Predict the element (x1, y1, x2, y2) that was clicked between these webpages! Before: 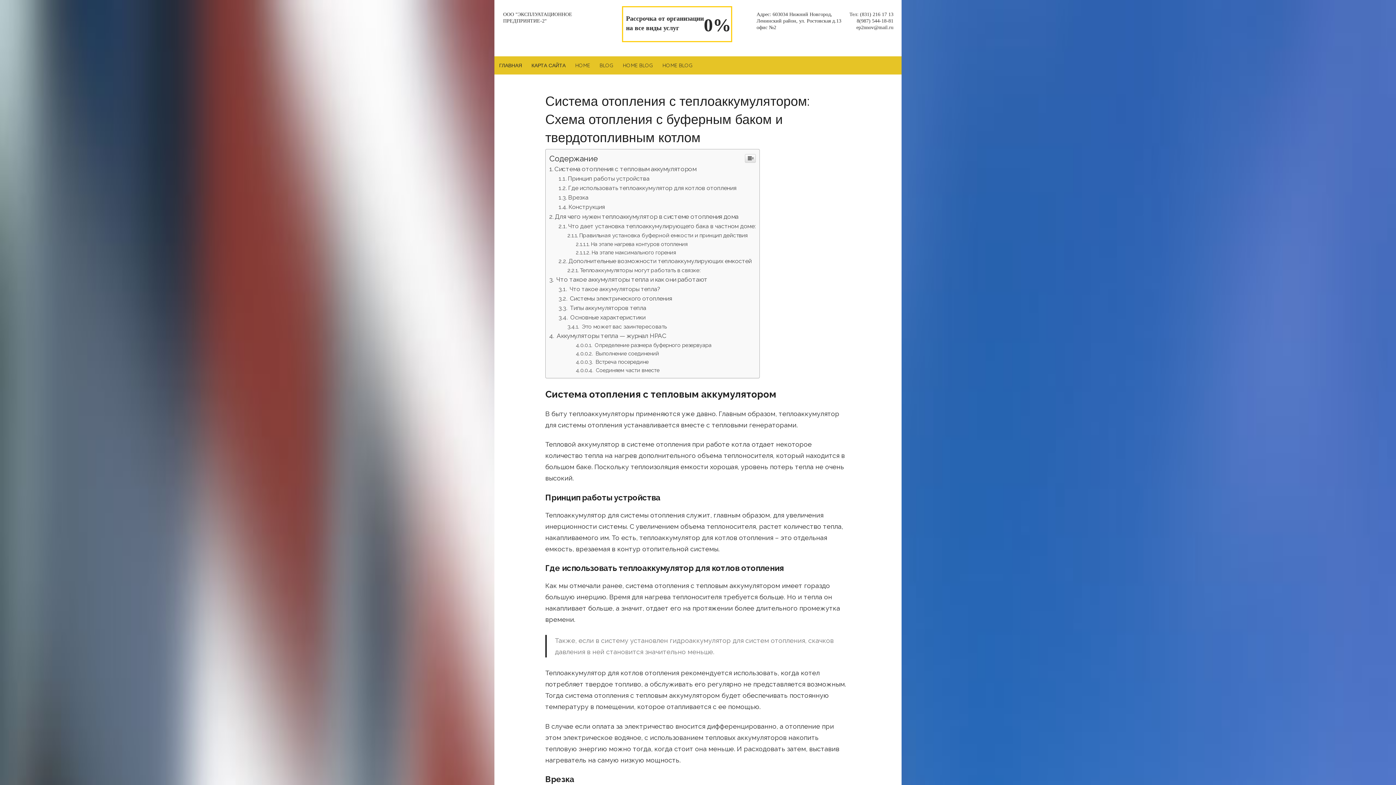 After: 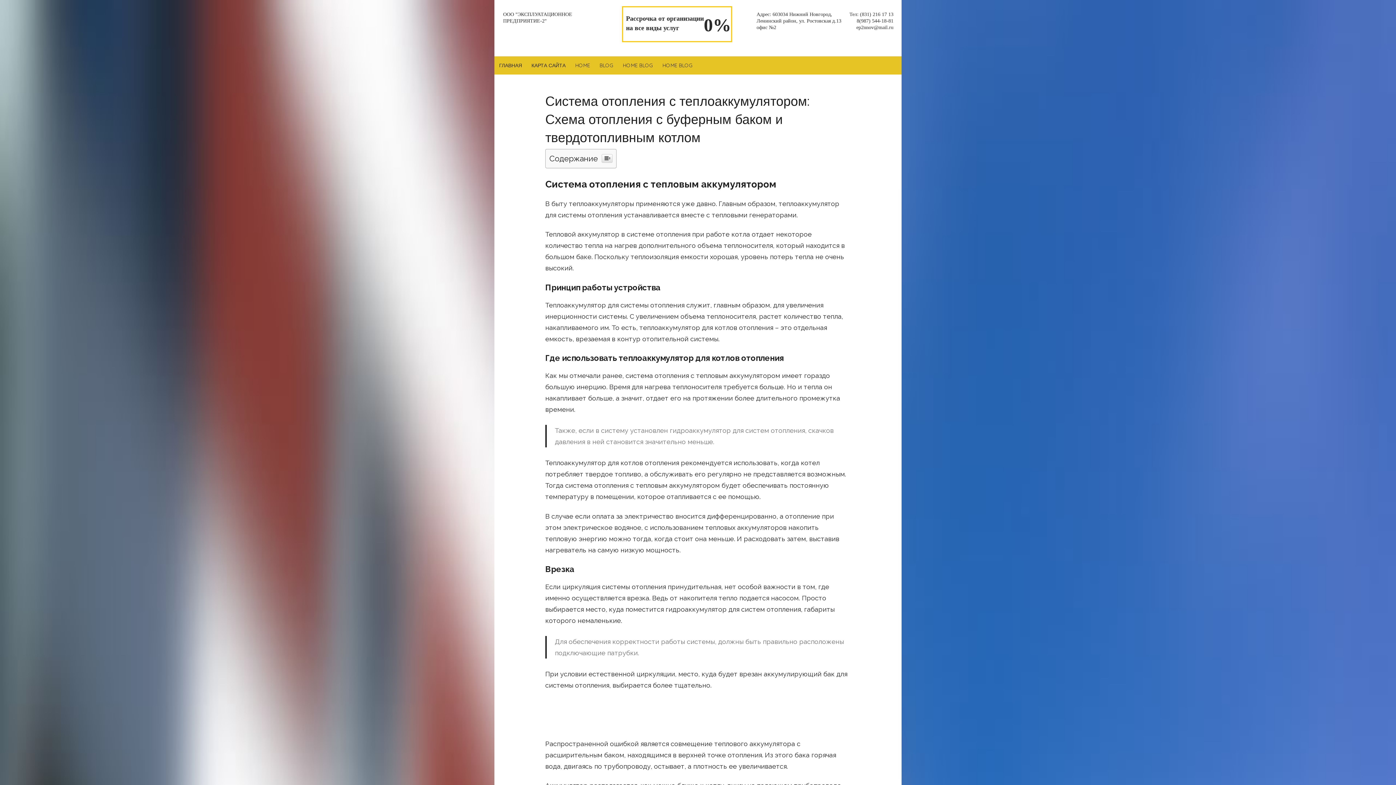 Action: bbox: (745, 154, 756, 162)